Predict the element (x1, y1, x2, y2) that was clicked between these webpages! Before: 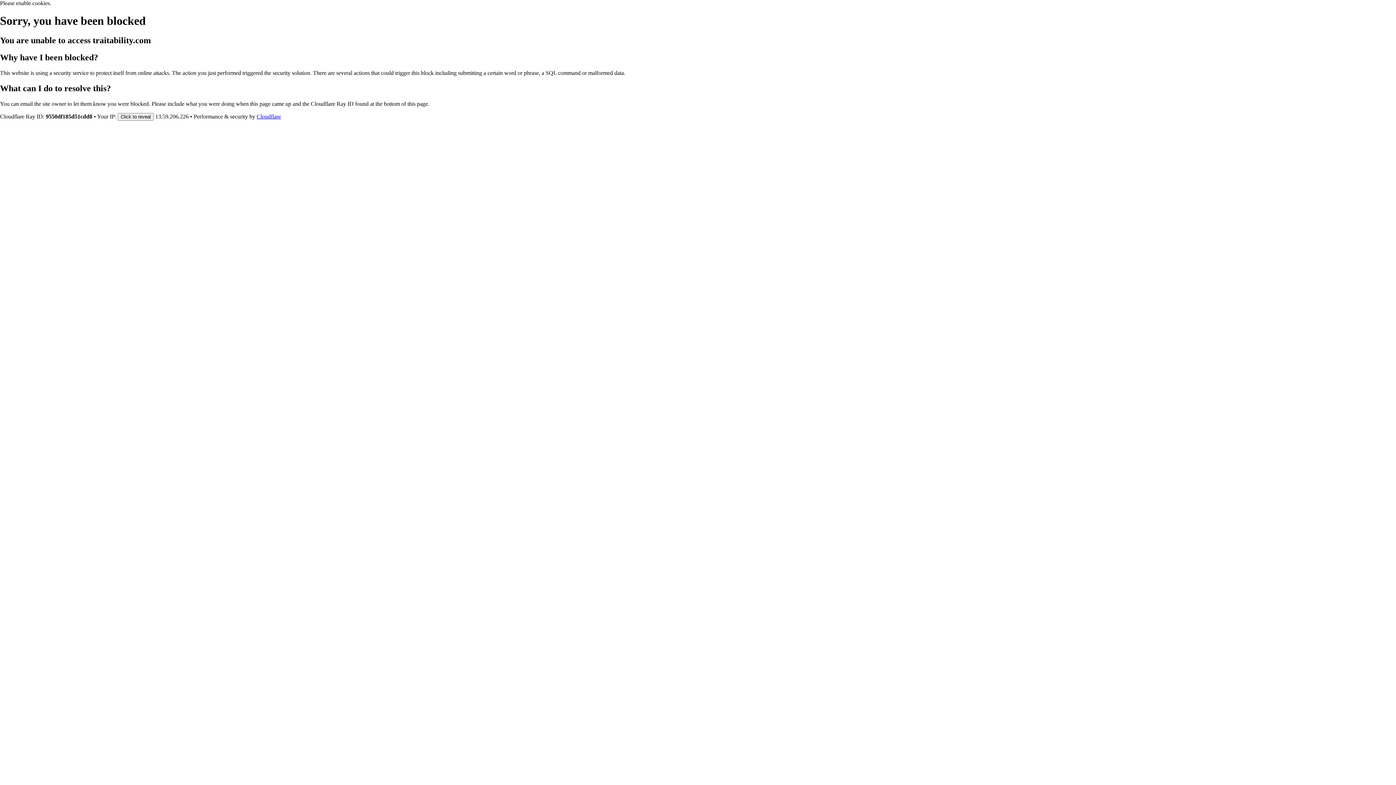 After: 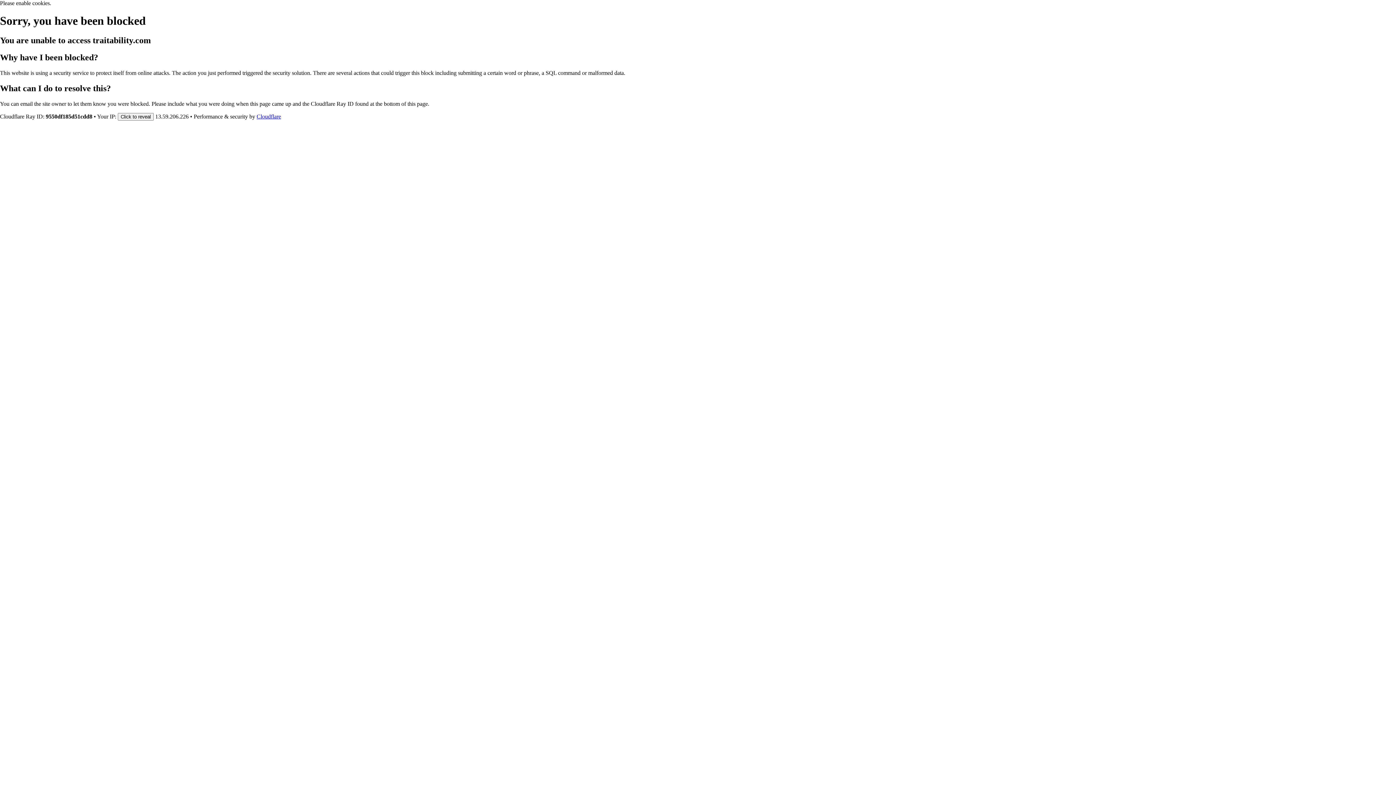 Action: bbox: (256, 113, 281, 119) label: Cloudflare